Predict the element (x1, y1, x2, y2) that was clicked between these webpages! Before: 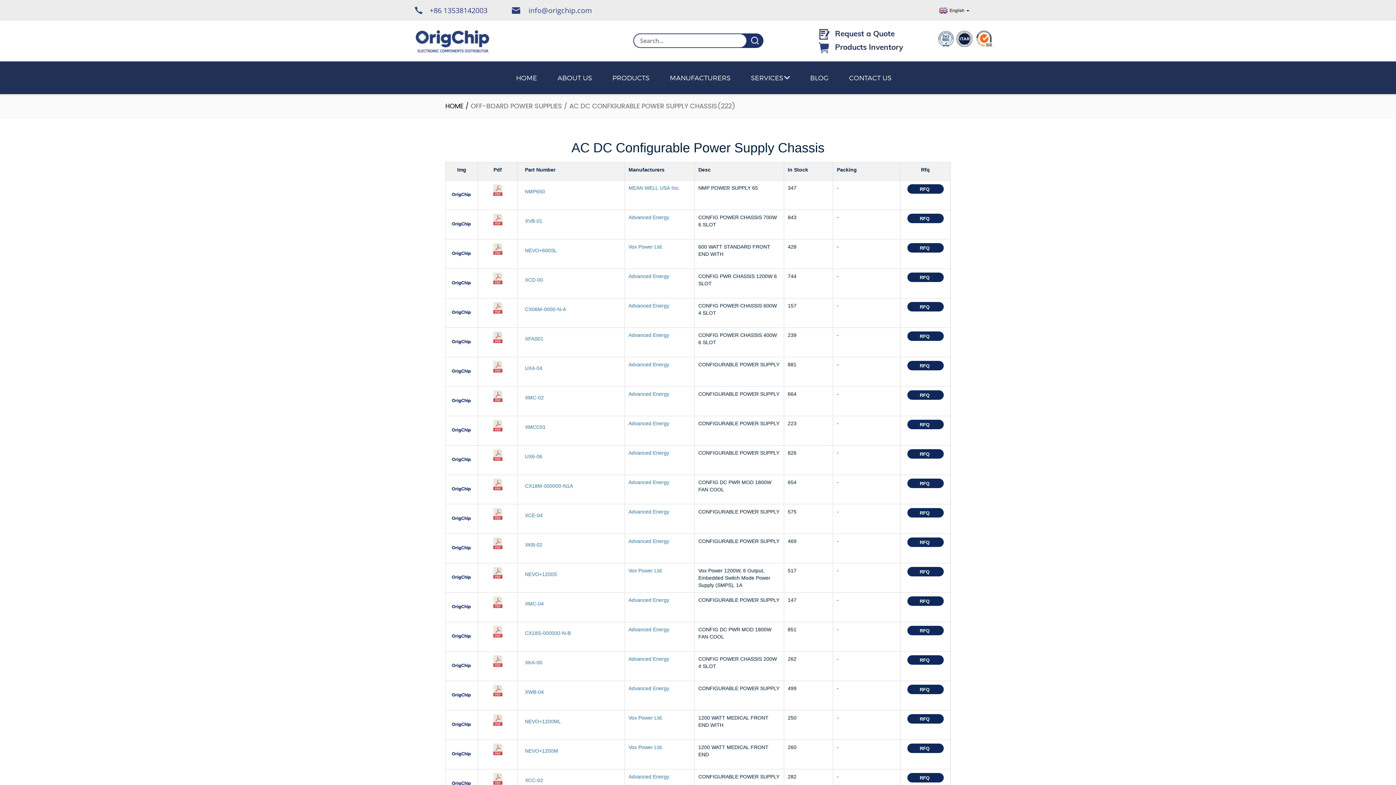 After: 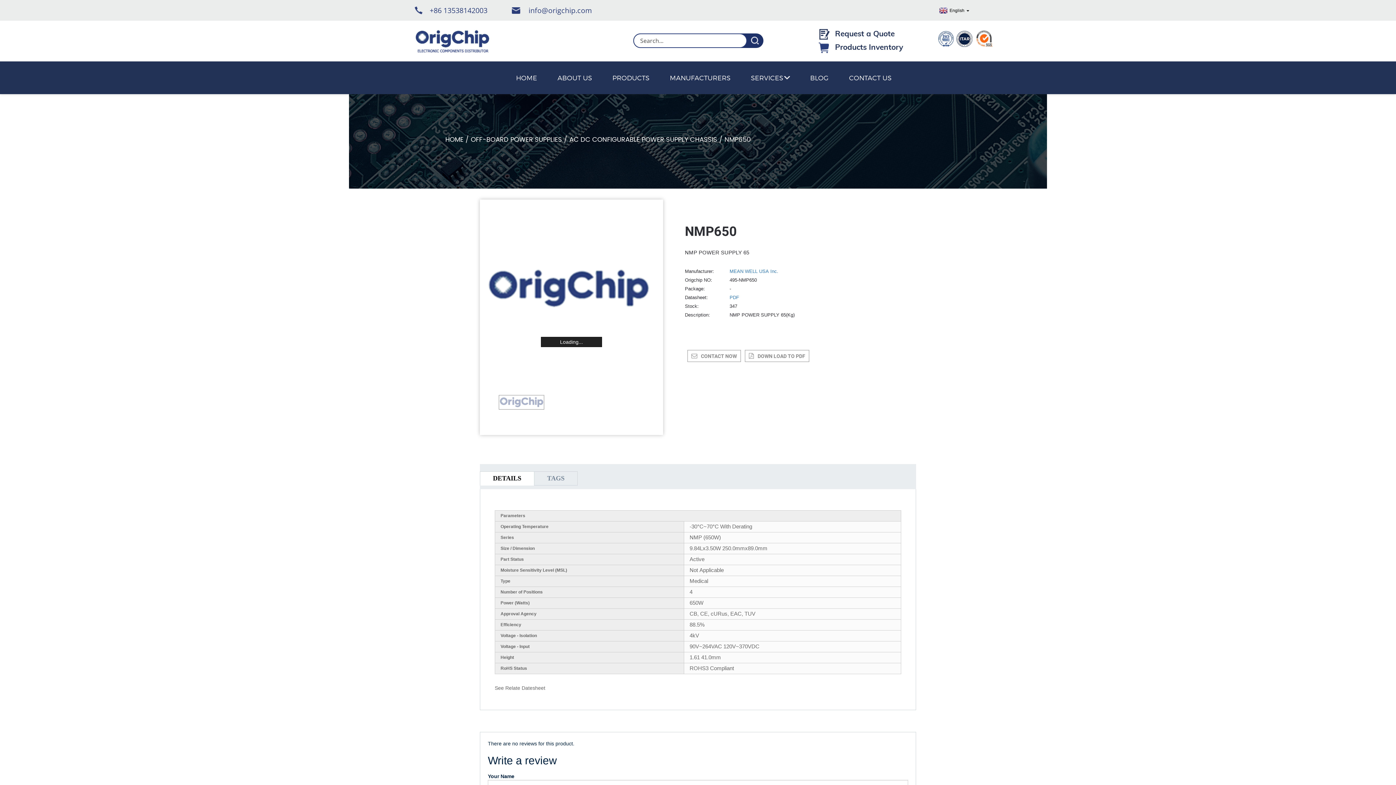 Action: bbox: (450, 191, 472, 197)